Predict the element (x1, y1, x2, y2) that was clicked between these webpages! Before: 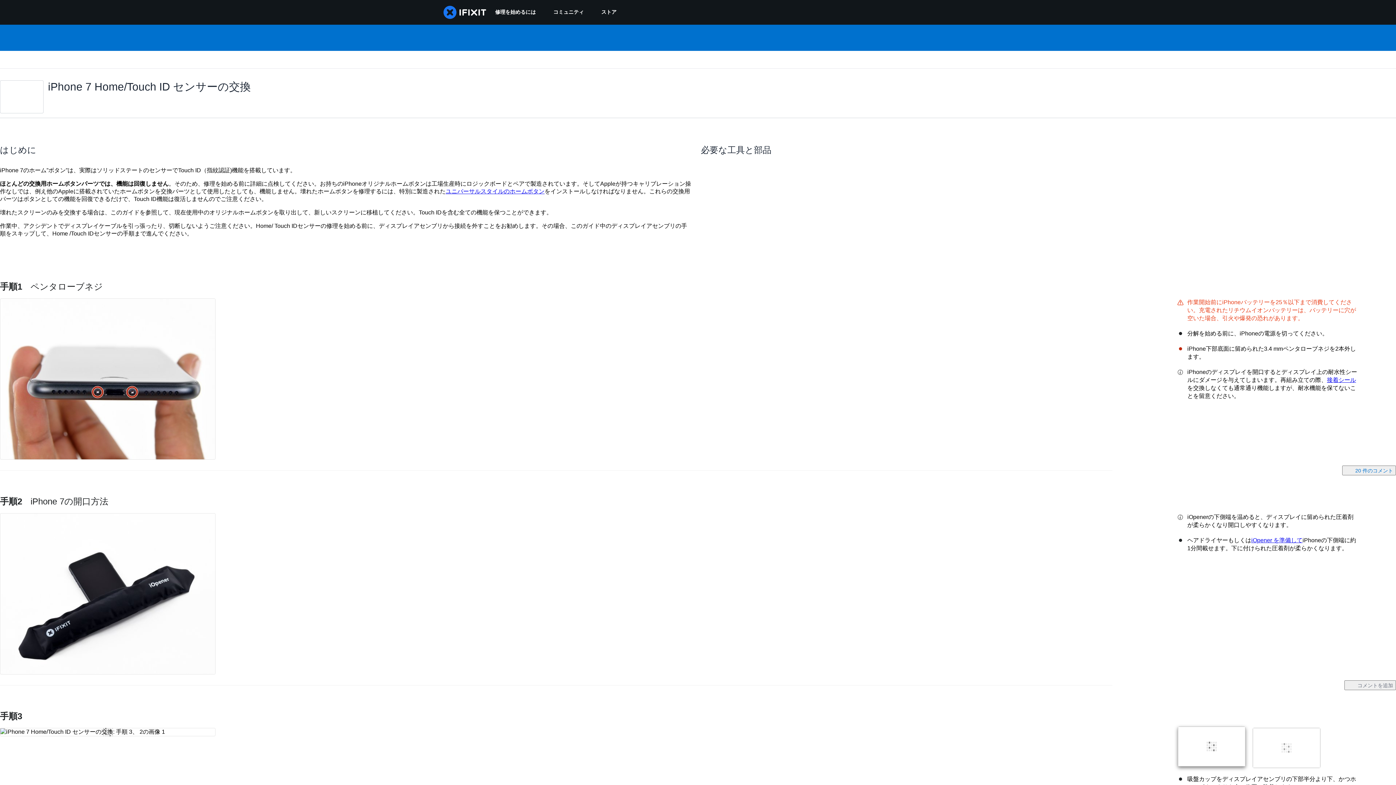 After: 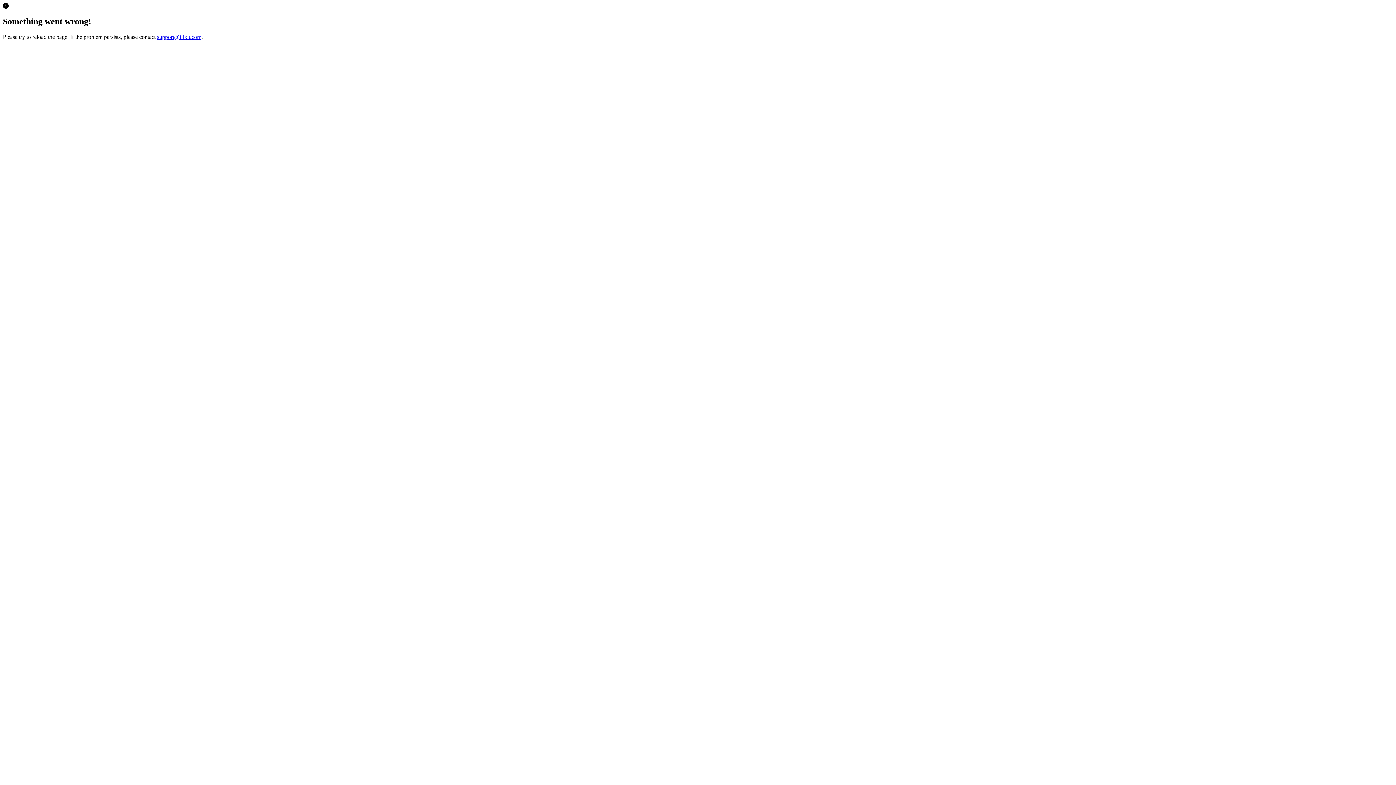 Action: bbox: (592, 0, 625, 24) label: ストア